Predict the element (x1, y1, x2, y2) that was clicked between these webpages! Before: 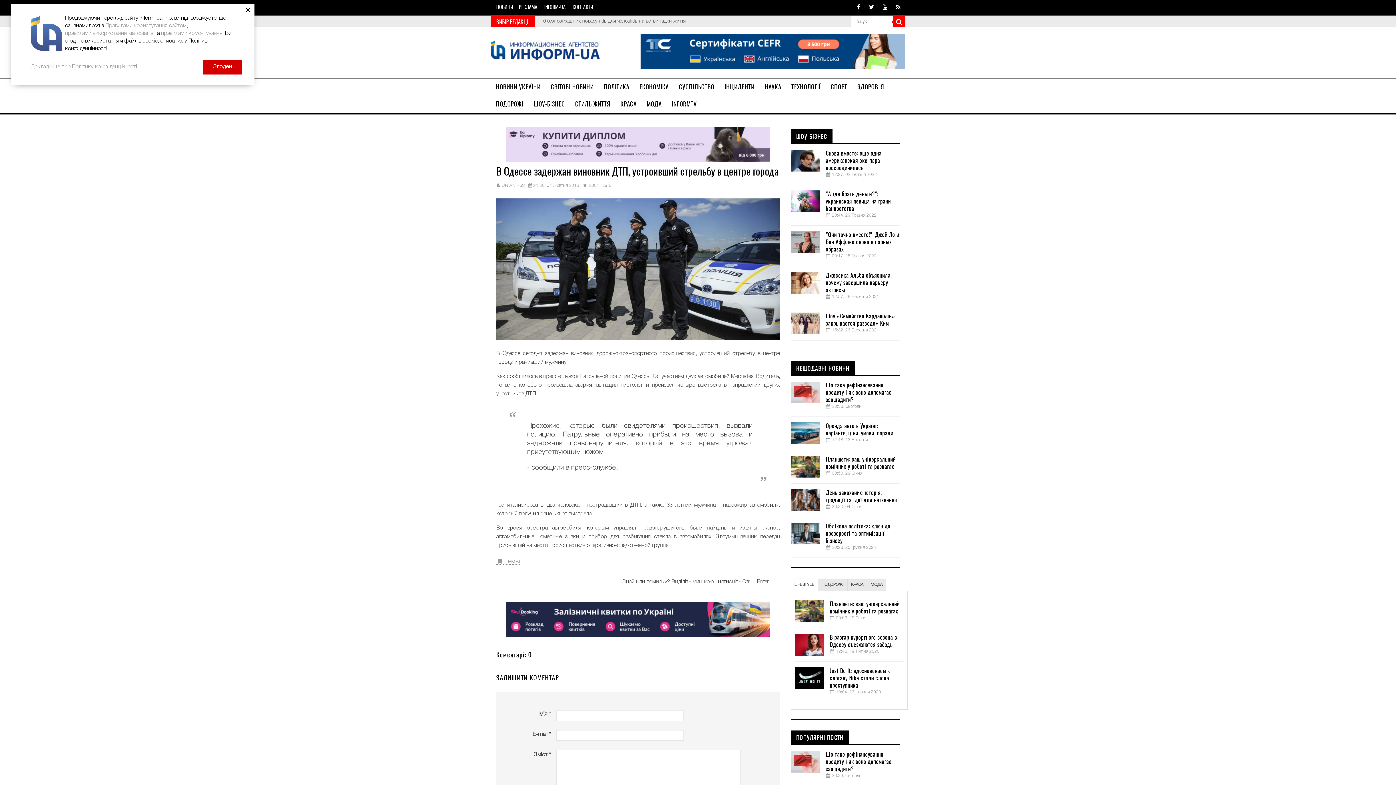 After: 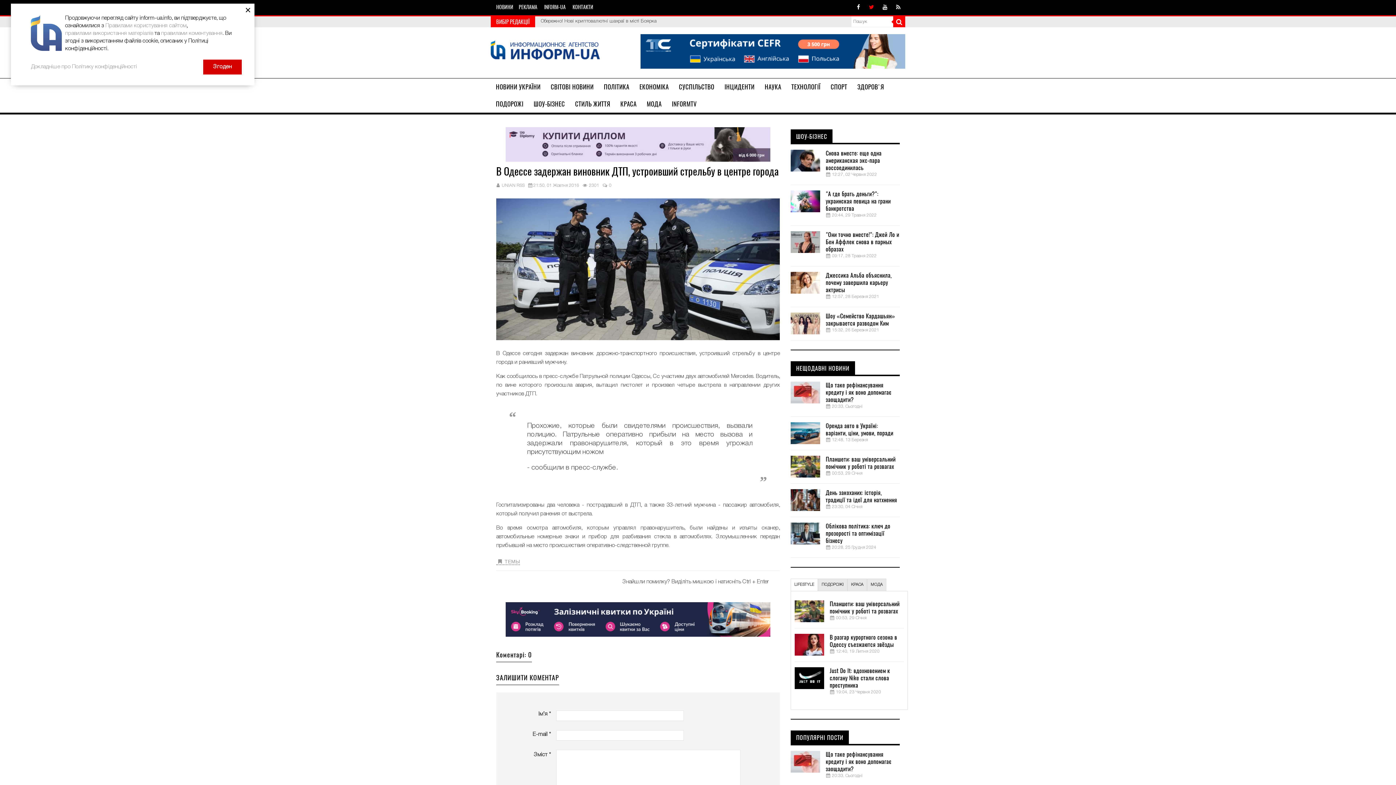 Action: bbox: (866, 0, 876, 15)